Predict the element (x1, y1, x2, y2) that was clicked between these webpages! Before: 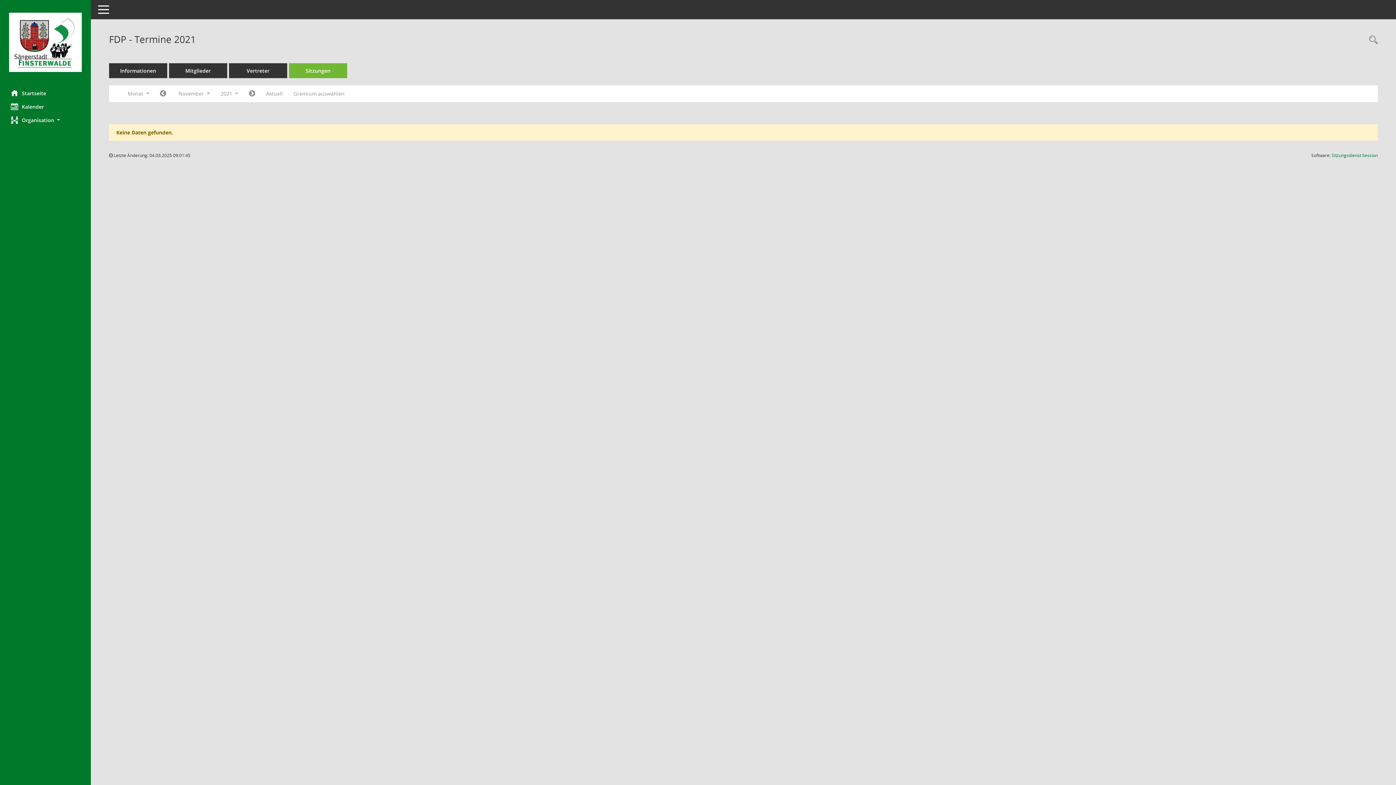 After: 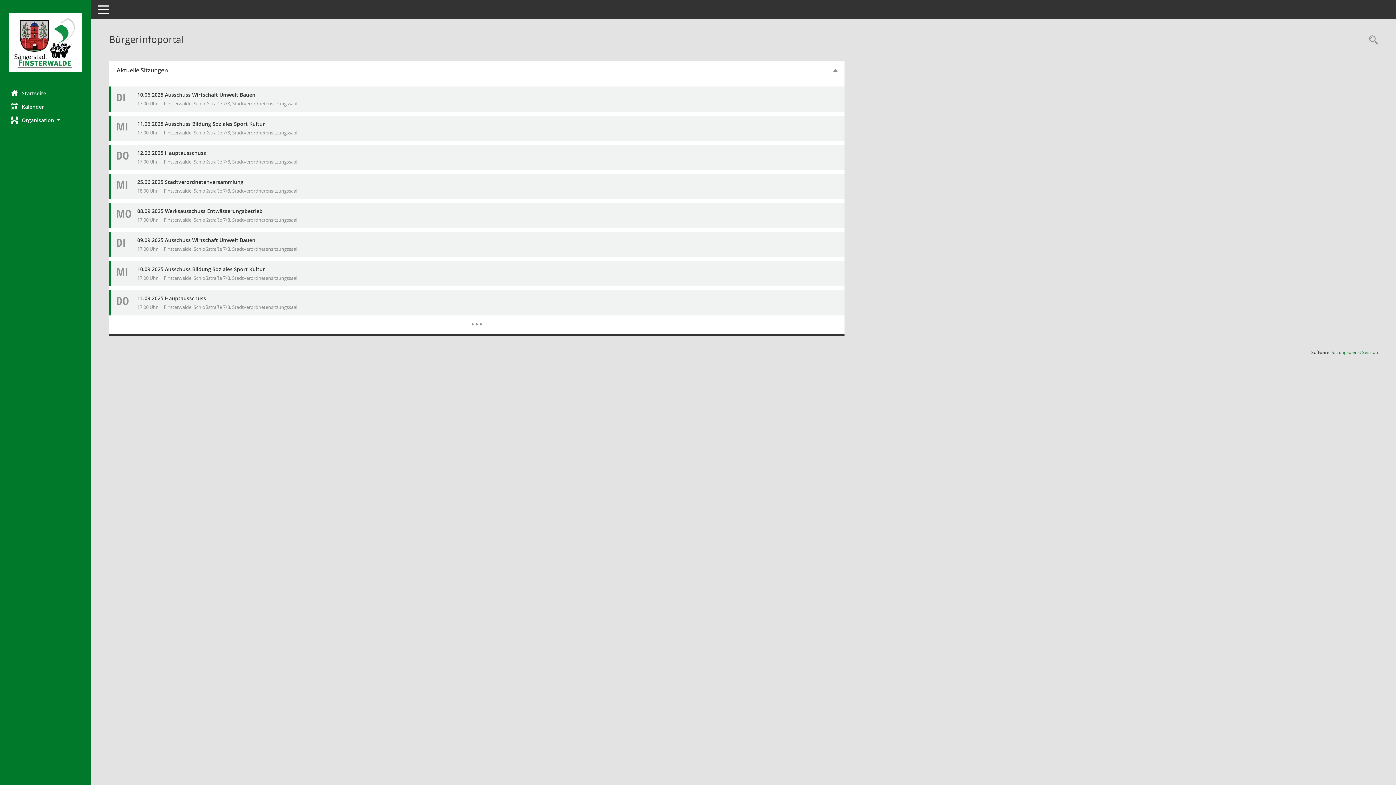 Action: bbox: (0, 86, 90, 99) label: Hier gelangen Sie zur Startseite dieser Webanwendung.